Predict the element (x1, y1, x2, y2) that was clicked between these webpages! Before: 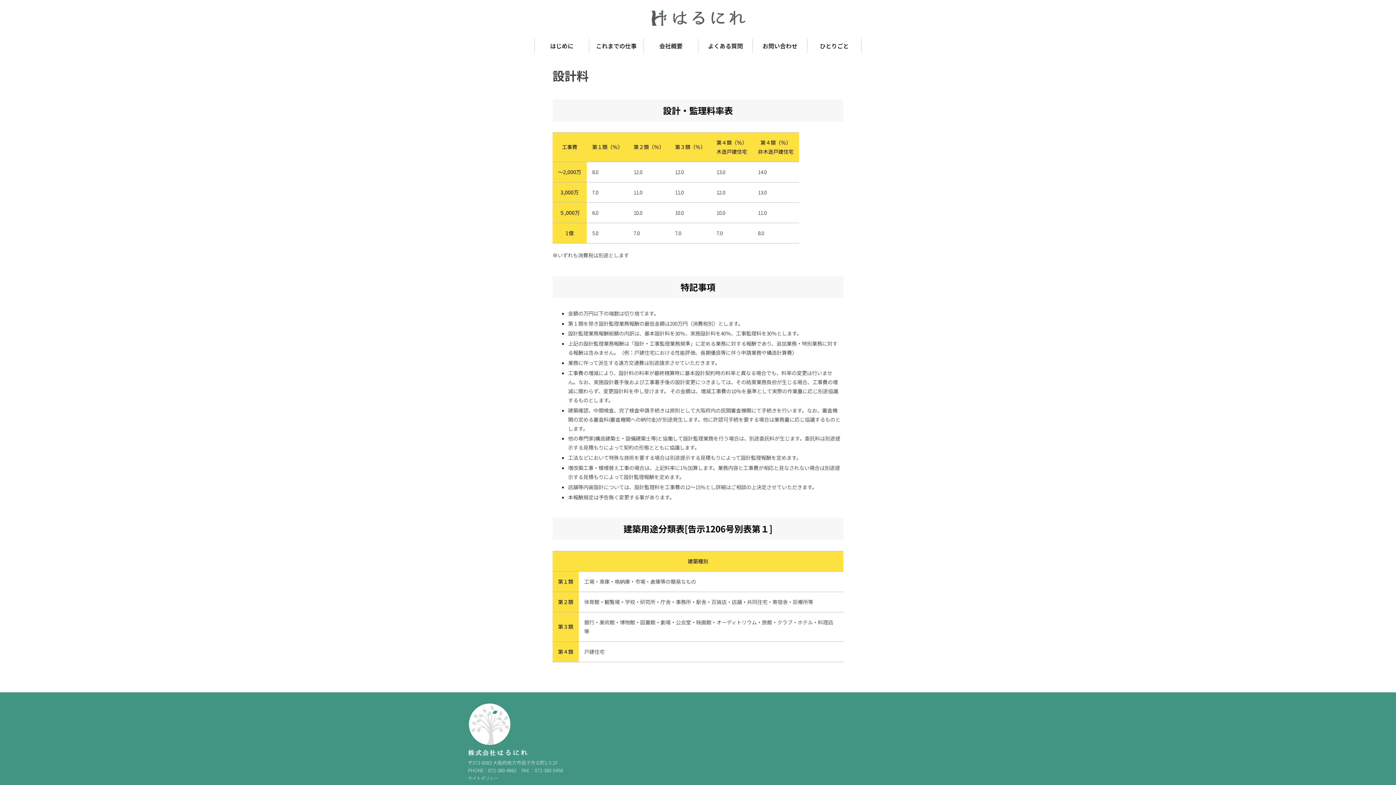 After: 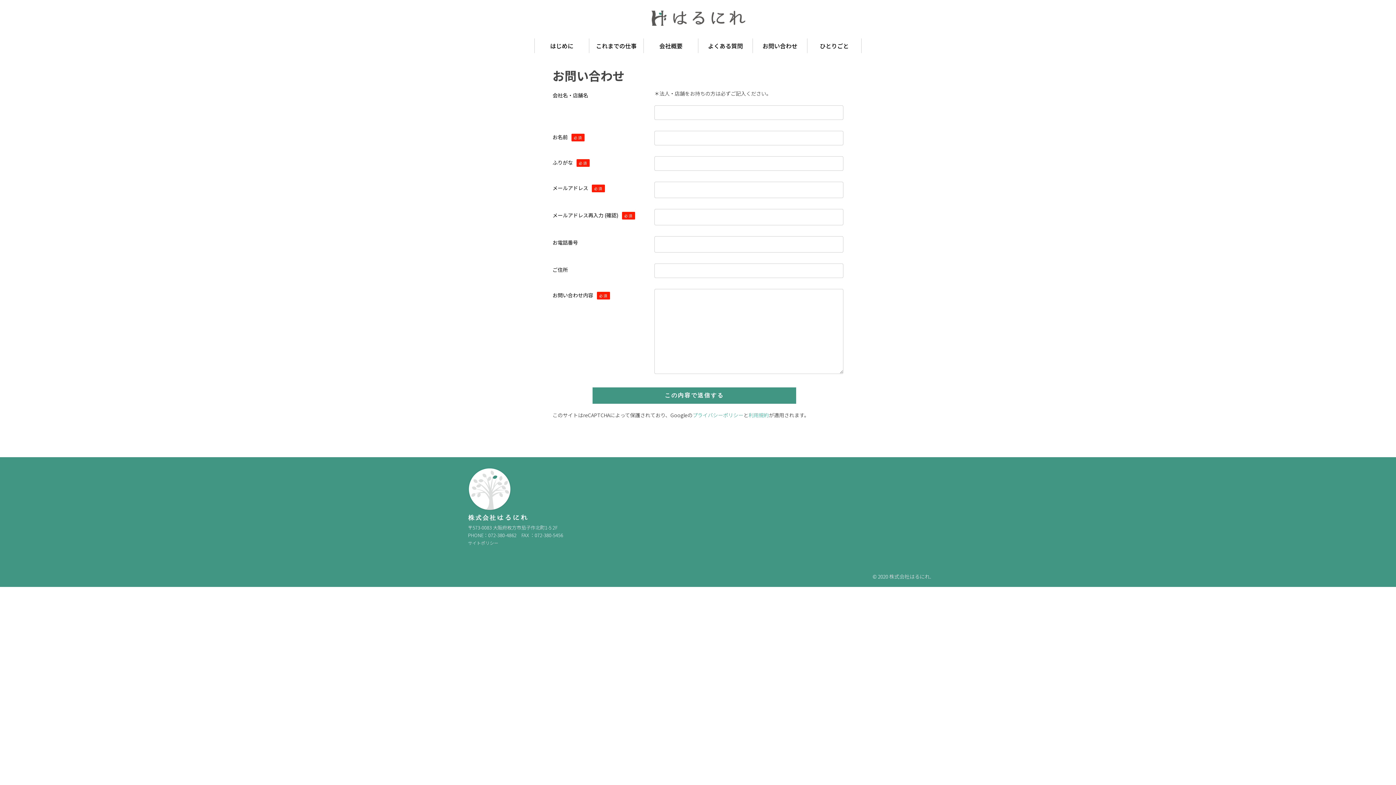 Action: label: お問い合わせ bbox: (753, 38, 807, 53)